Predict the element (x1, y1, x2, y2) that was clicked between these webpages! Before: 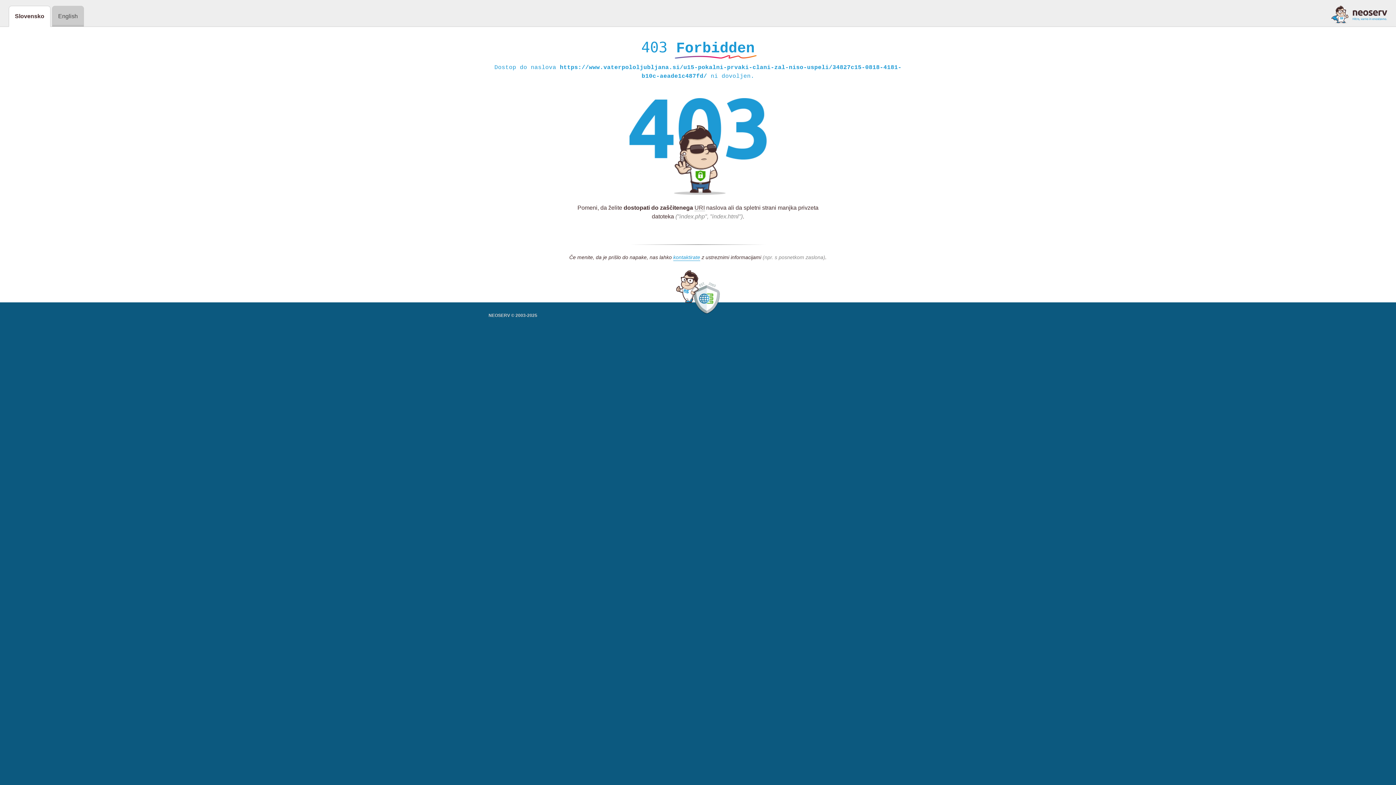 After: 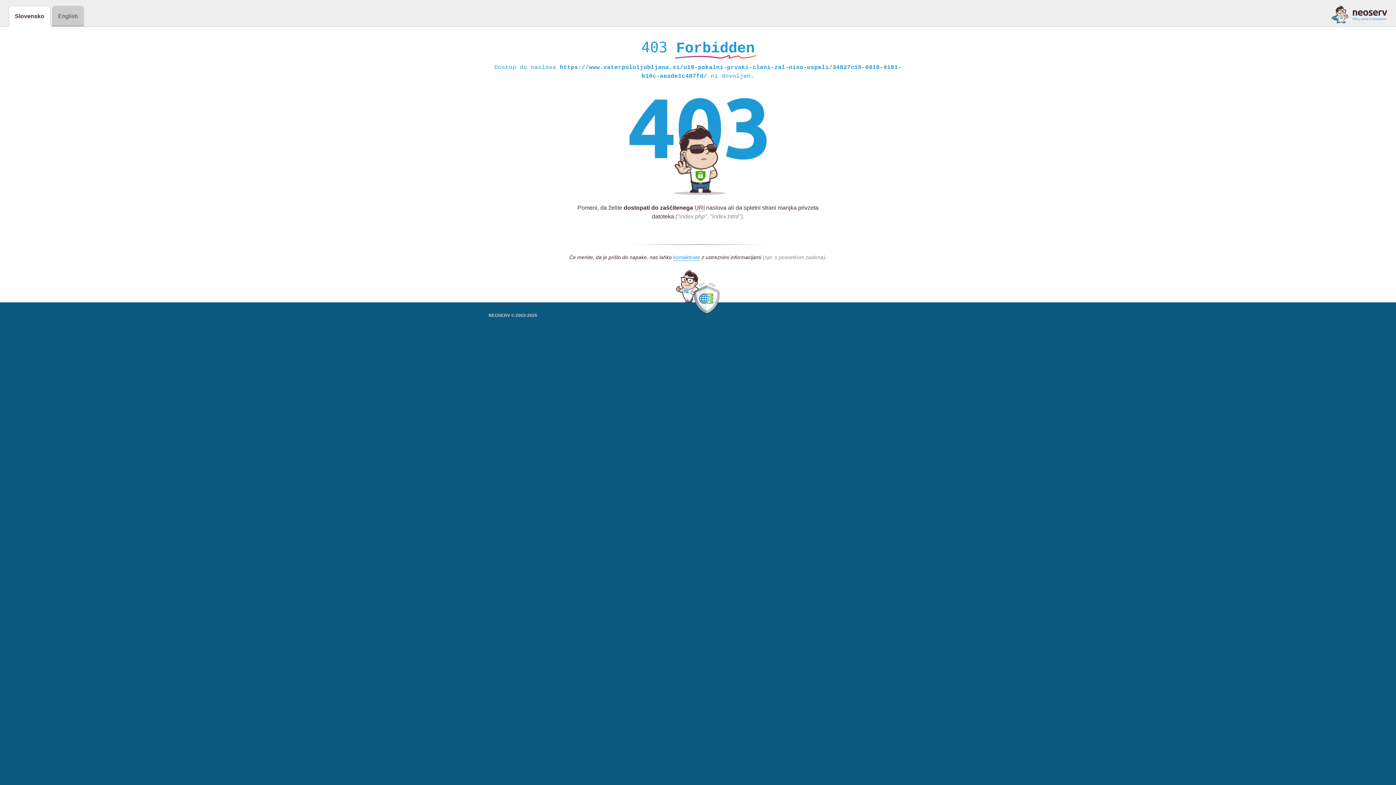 Action: bbox: (1331, 5, 1387, 23)